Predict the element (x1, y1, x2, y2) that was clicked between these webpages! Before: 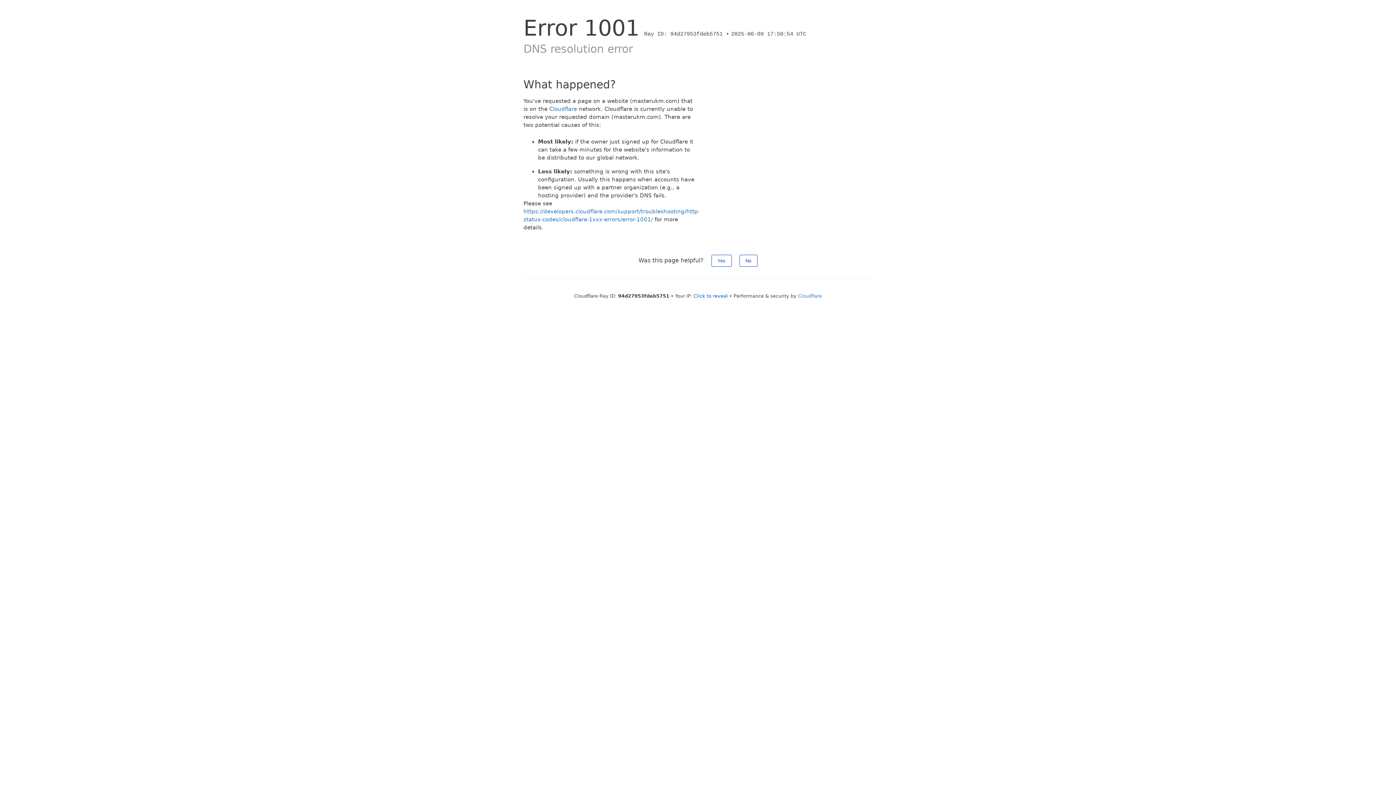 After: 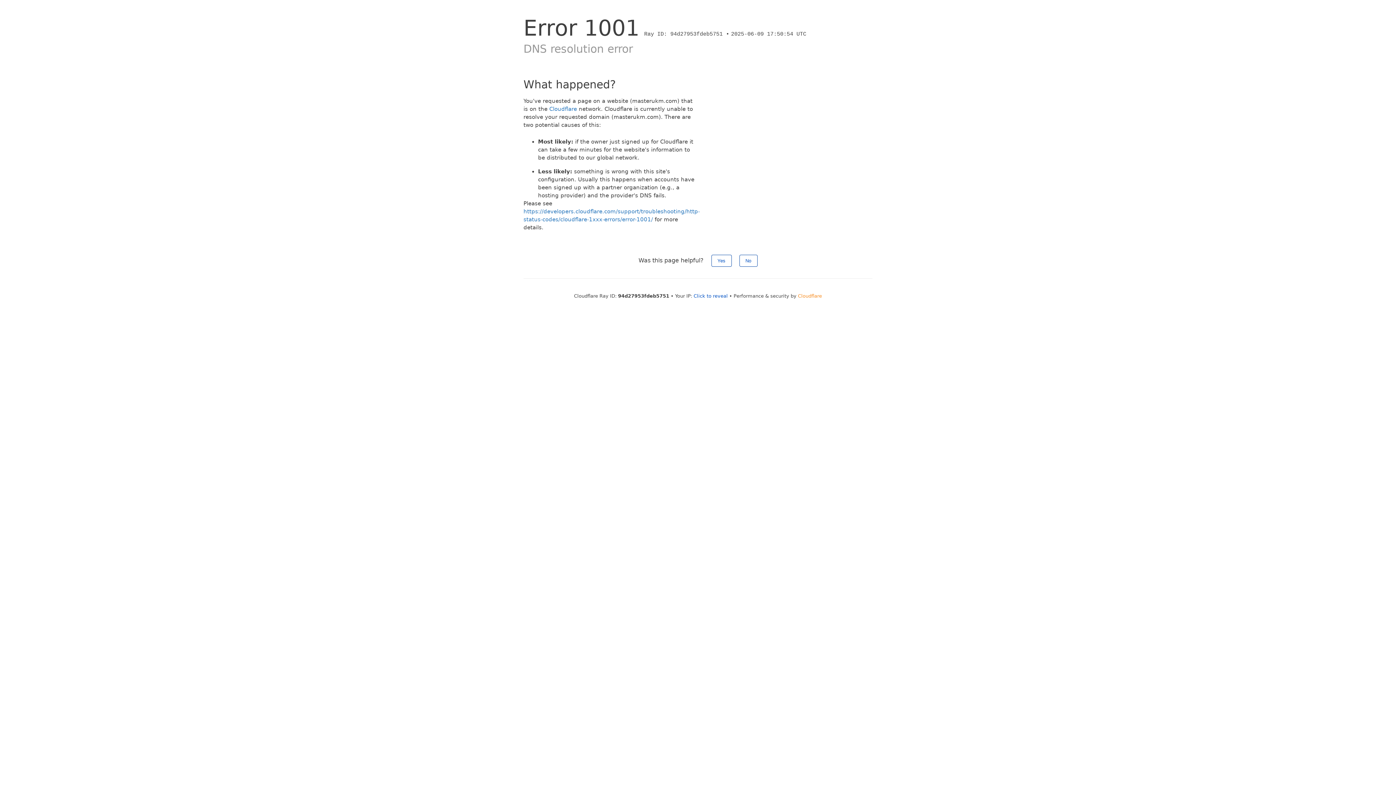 Action: bbox: (798, 293, 822, 298) label: Cloudflare